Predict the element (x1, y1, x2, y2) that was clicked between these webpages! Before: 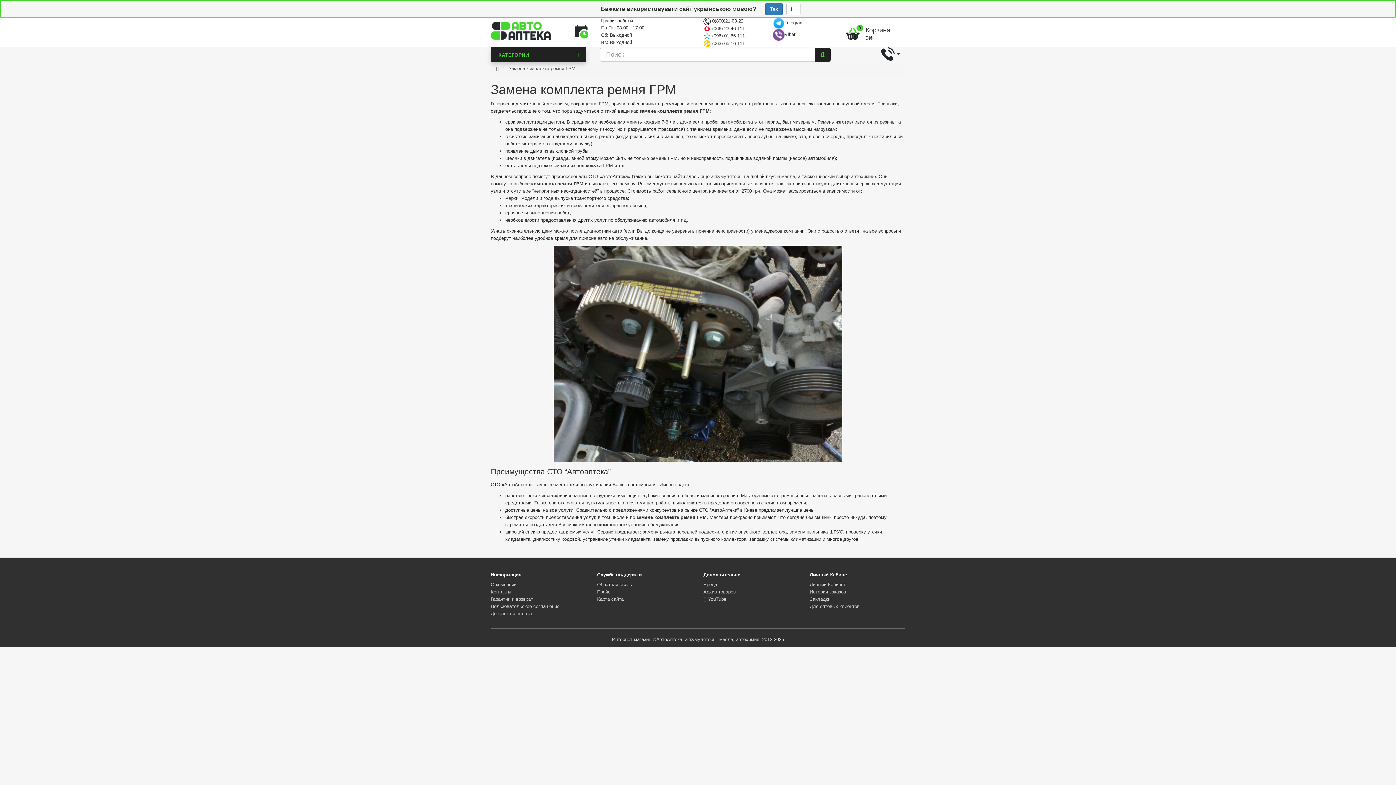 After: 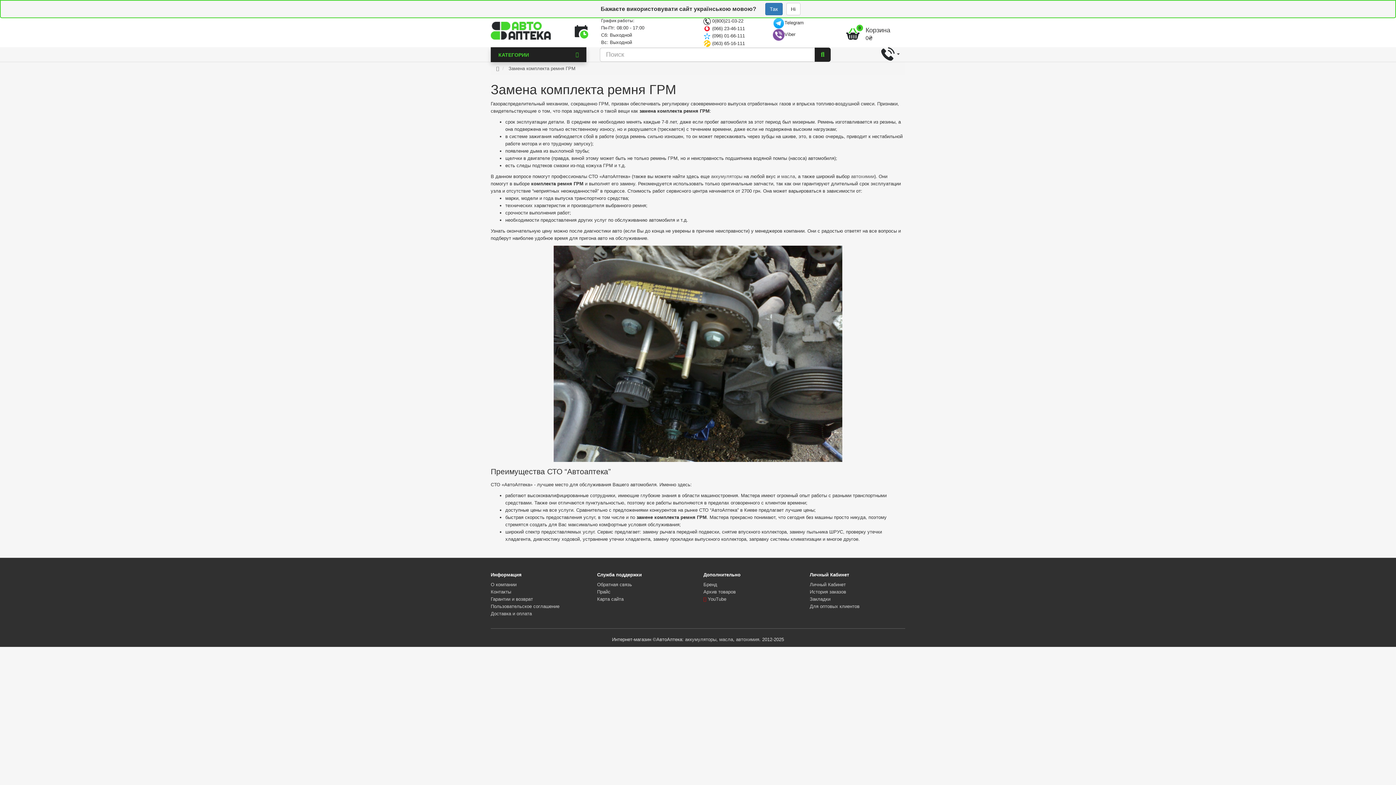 Action: label: Telegram bbox: (773, 20, 804, 25)